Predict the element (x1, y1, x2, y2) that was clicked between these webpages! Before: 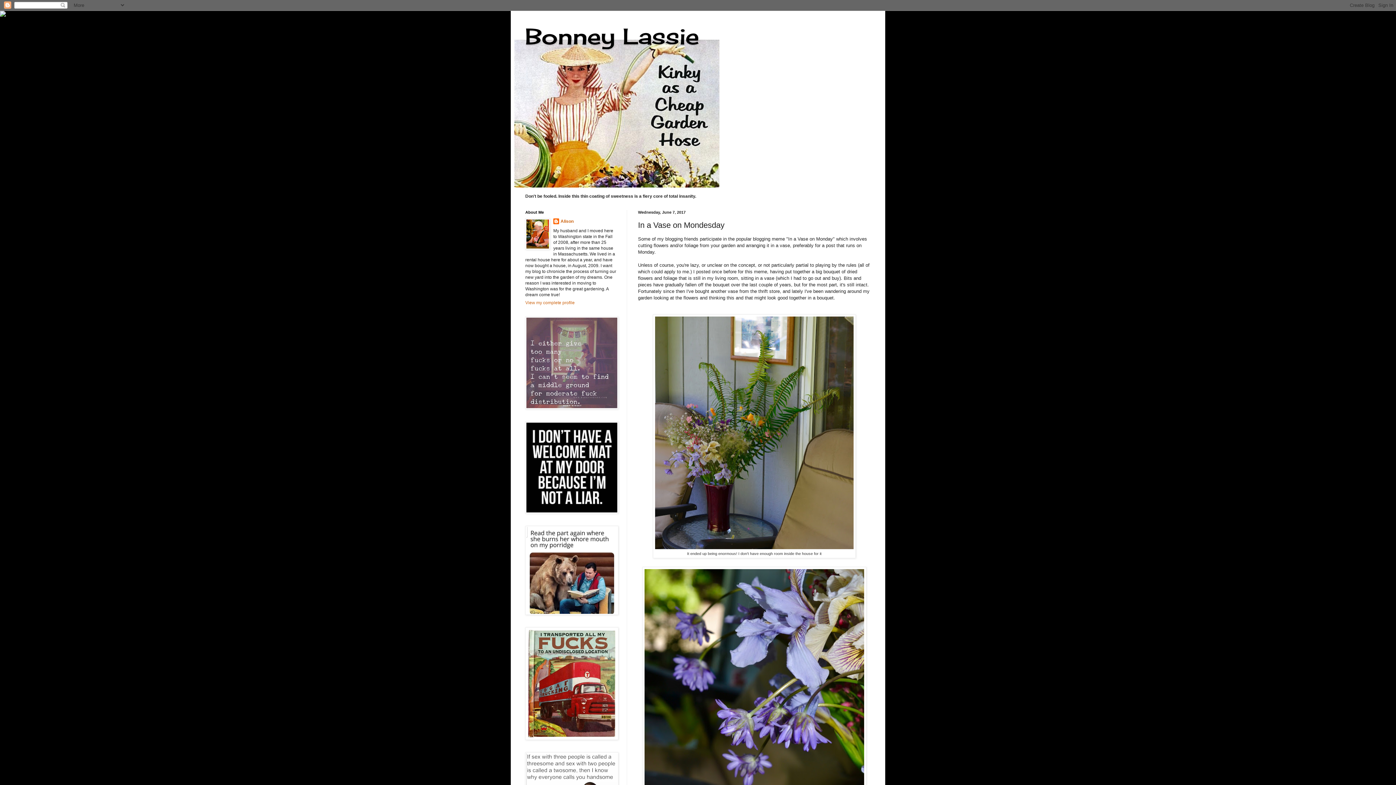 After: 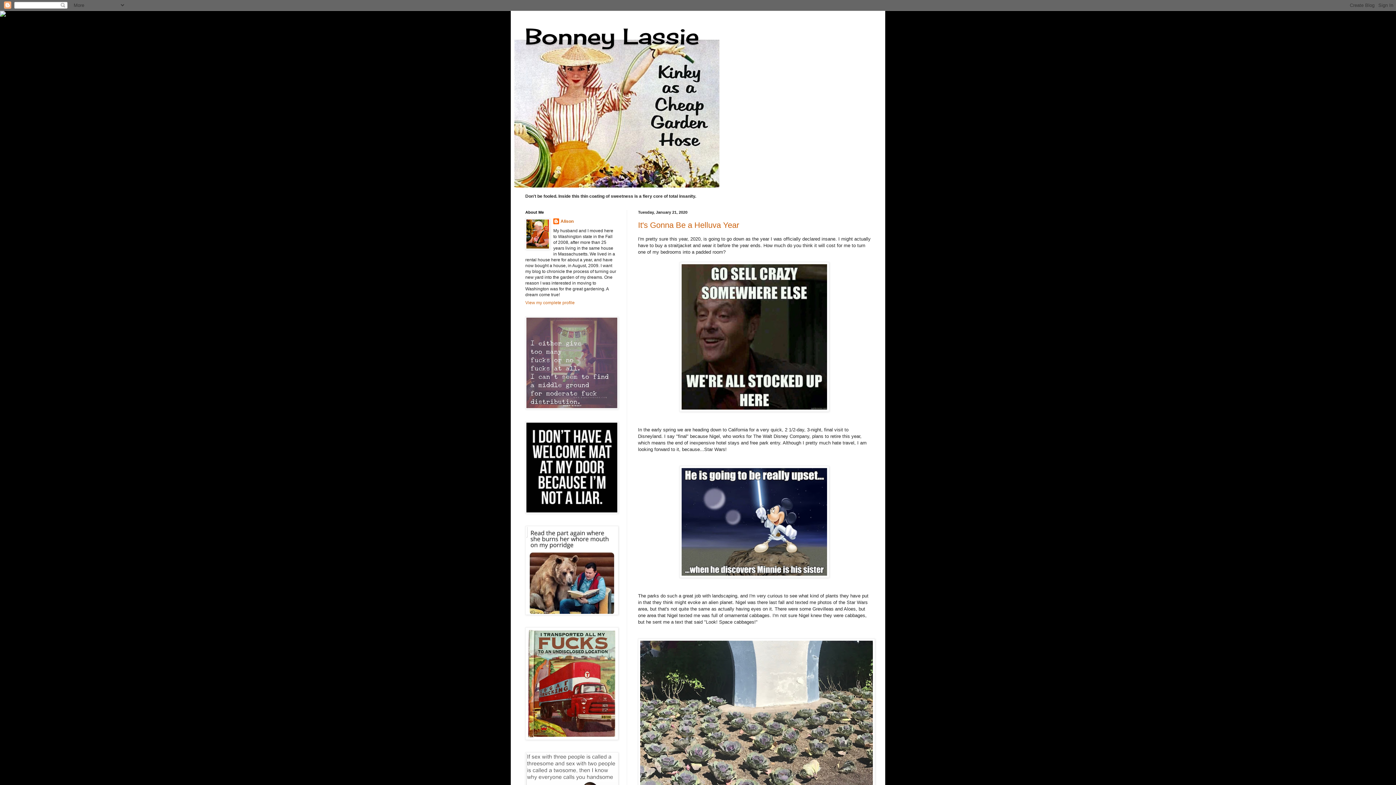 Action: bbox: (525, 22, 699, 49) label: Bonney Lassie